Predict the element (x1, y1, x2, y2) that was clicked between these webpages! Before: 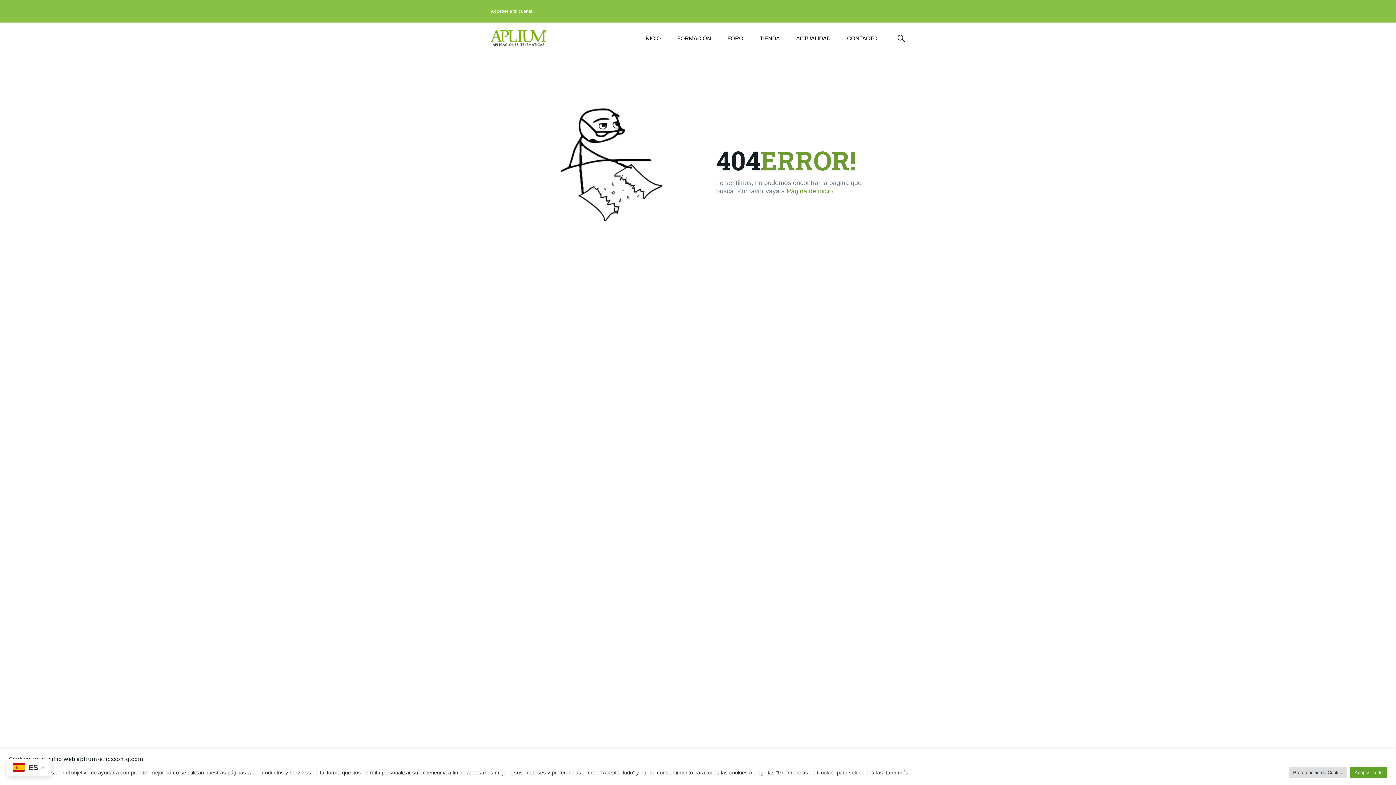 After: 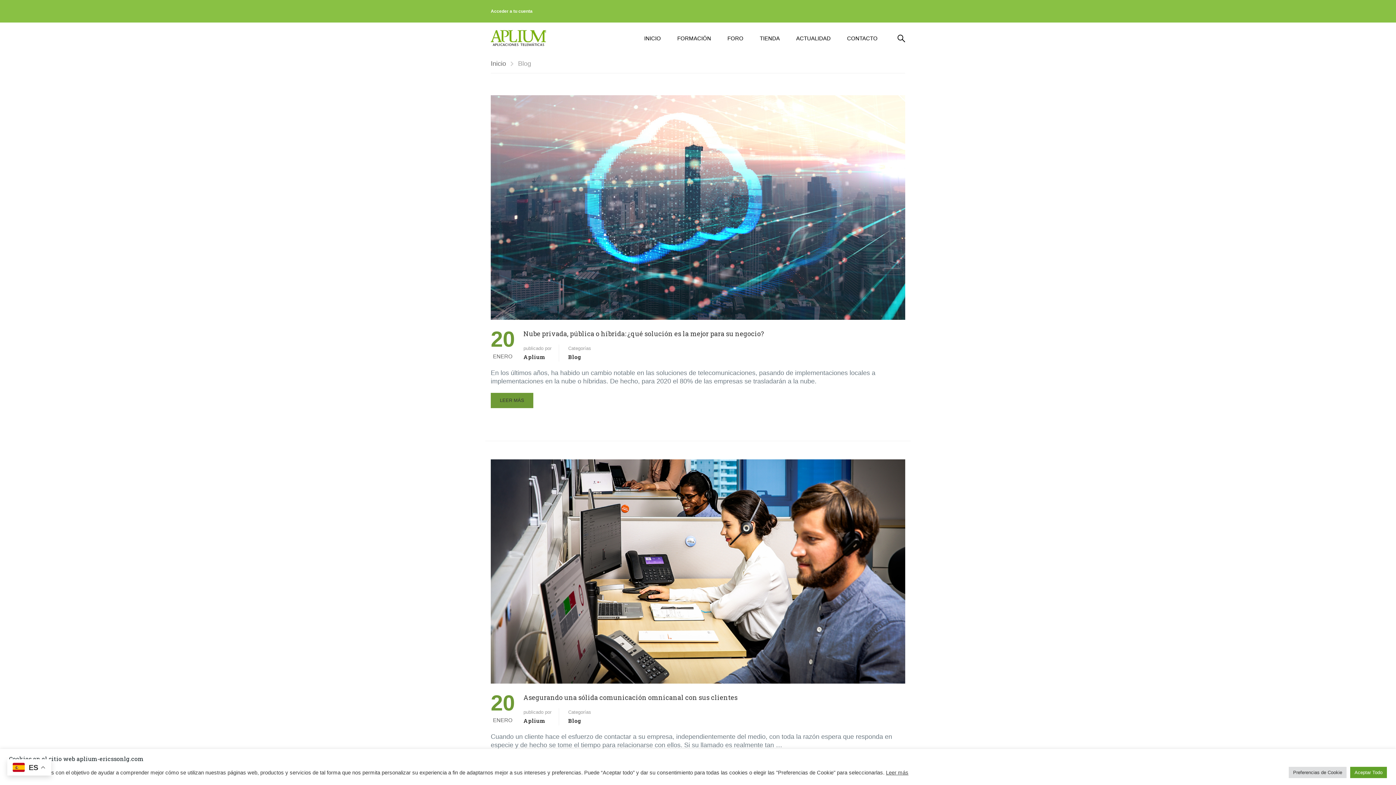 Action: bbox: (789, 27, 838, 49) label: ACTUALIDAD